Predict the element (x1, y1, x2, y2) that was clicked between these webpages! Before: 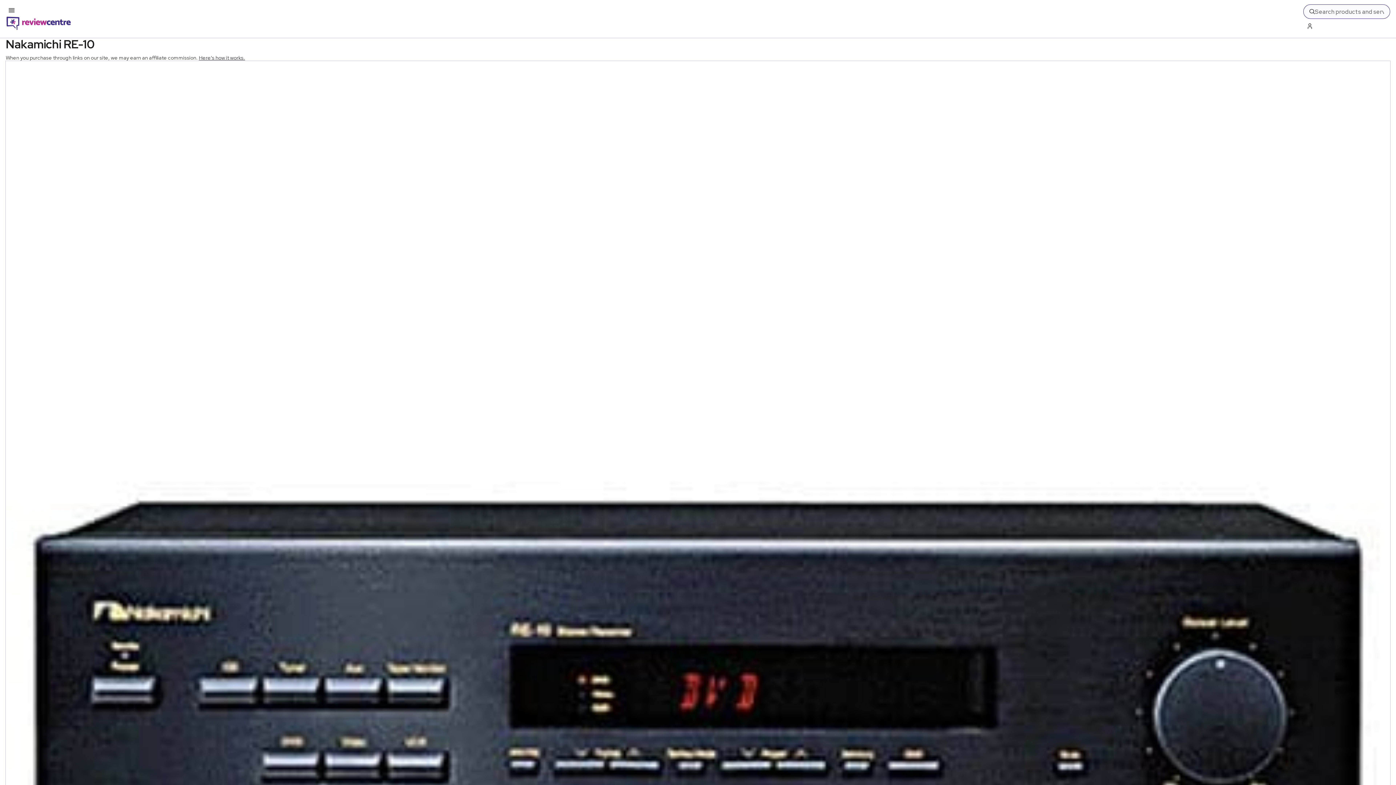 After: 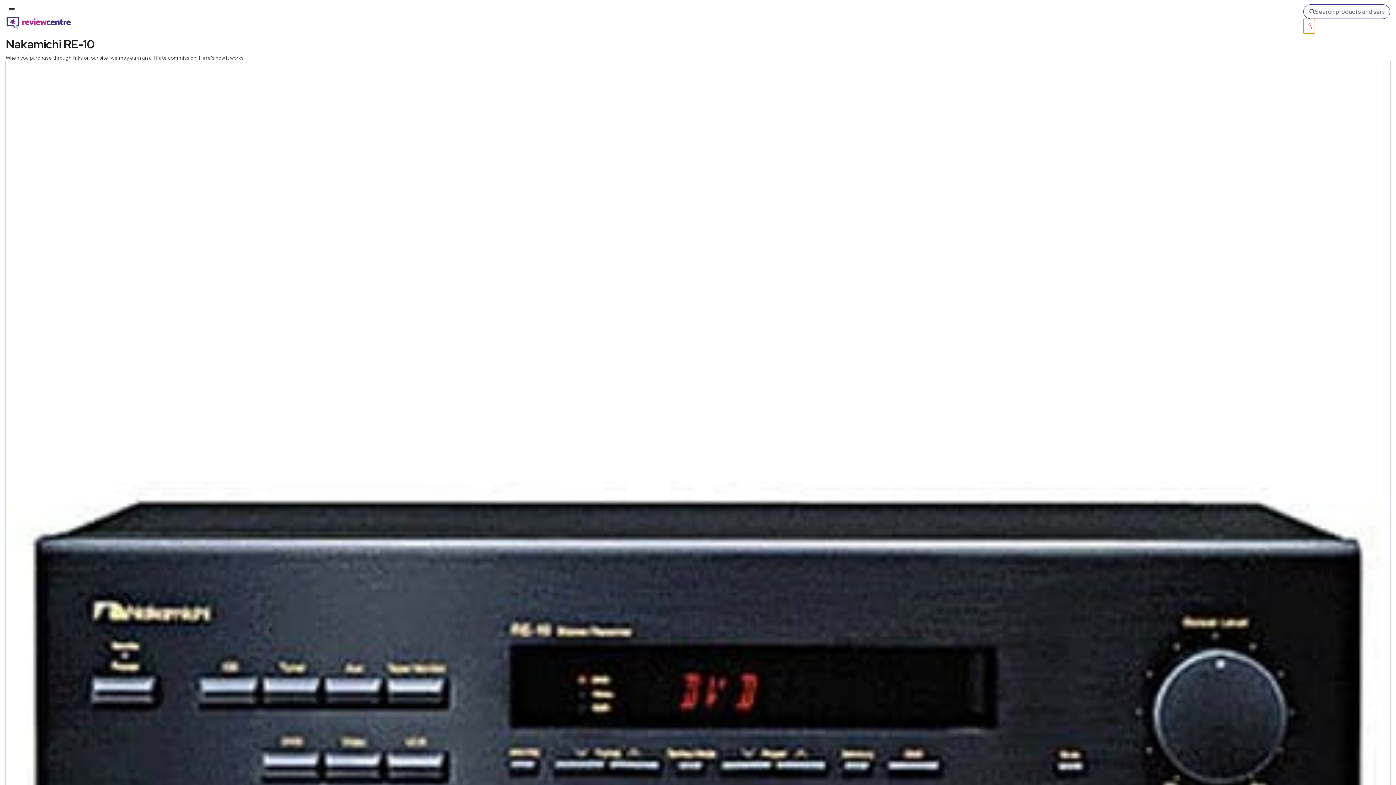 Action: bbox: (1303, 18, 1315, 33) label: Log in / Sign up